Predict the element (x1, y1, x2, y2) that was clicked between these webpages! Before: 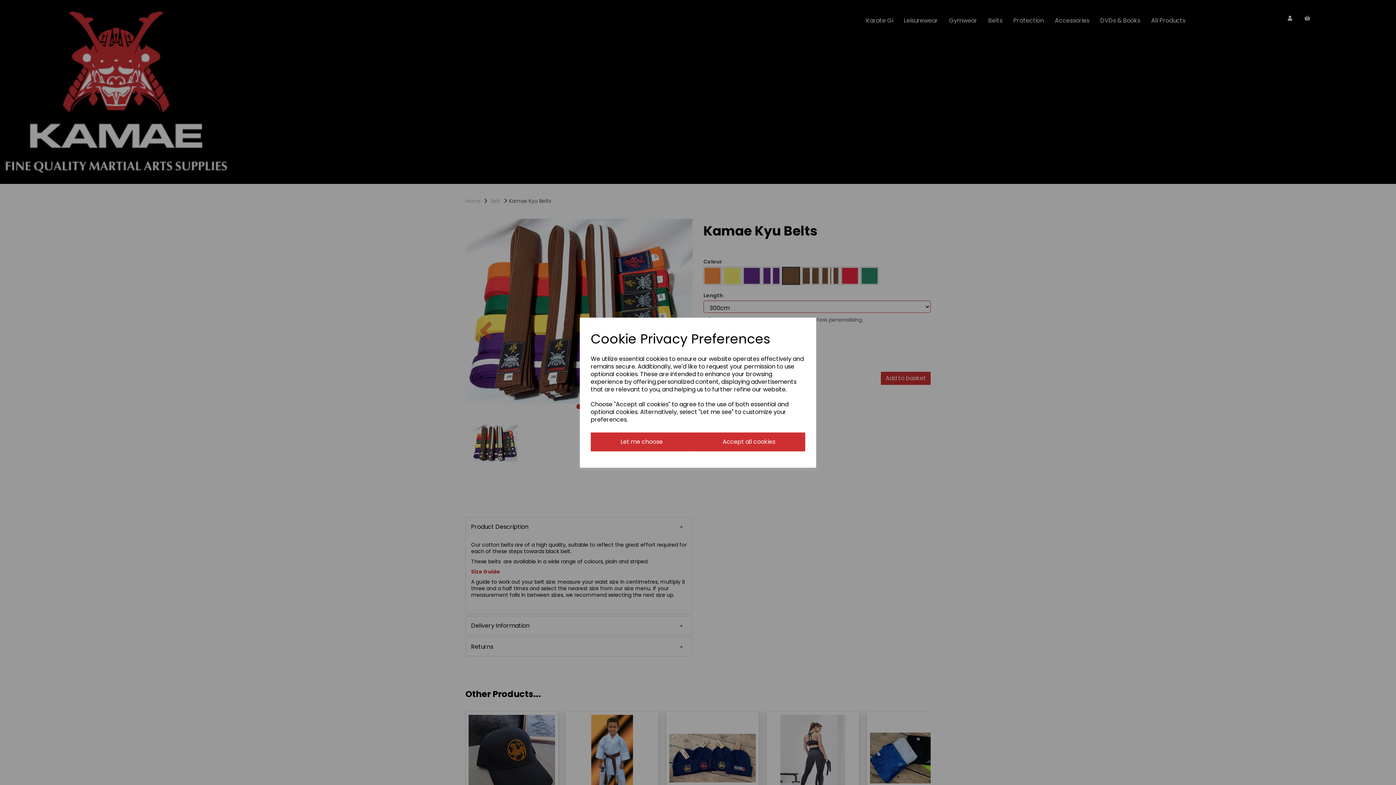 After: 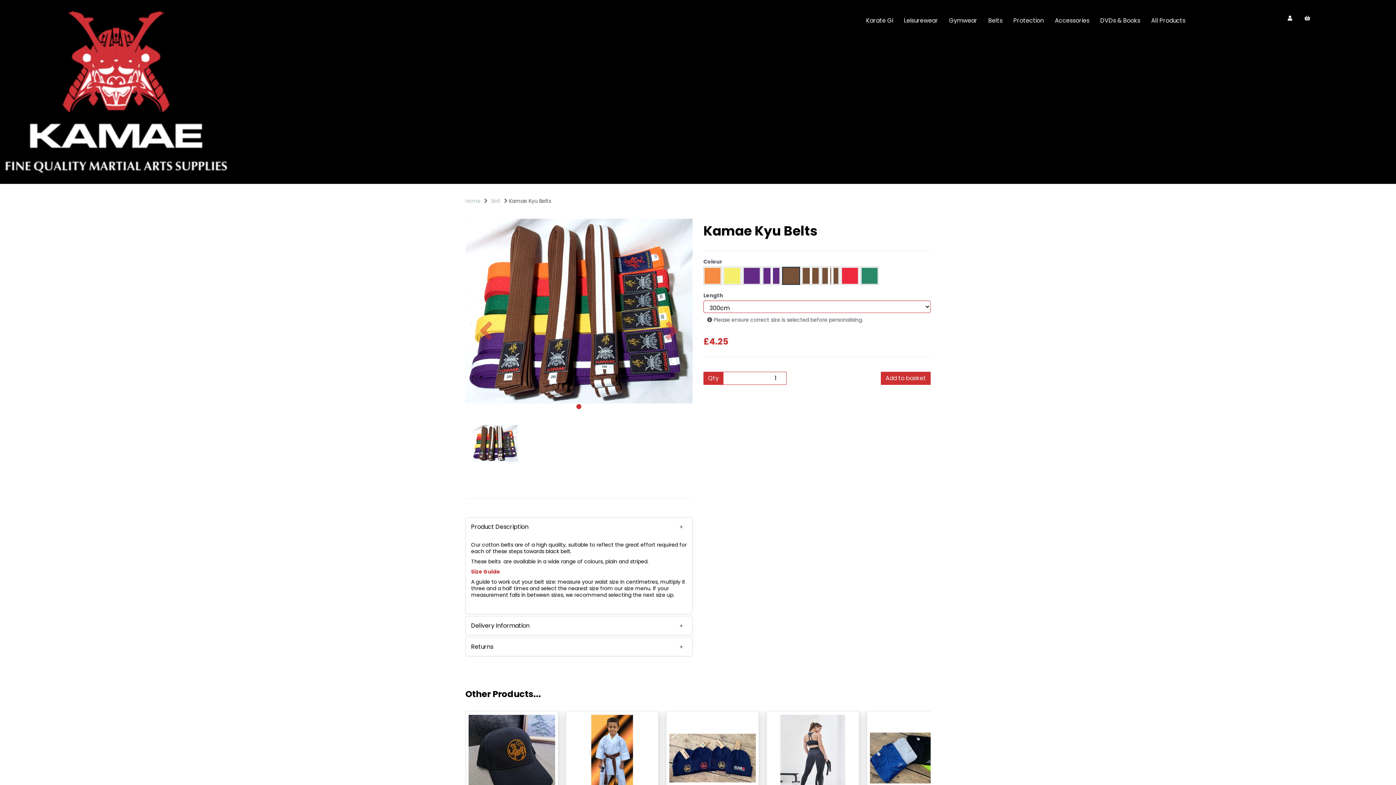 Action: bbox: (692, 432, 805, 451) label: Accept all cookies